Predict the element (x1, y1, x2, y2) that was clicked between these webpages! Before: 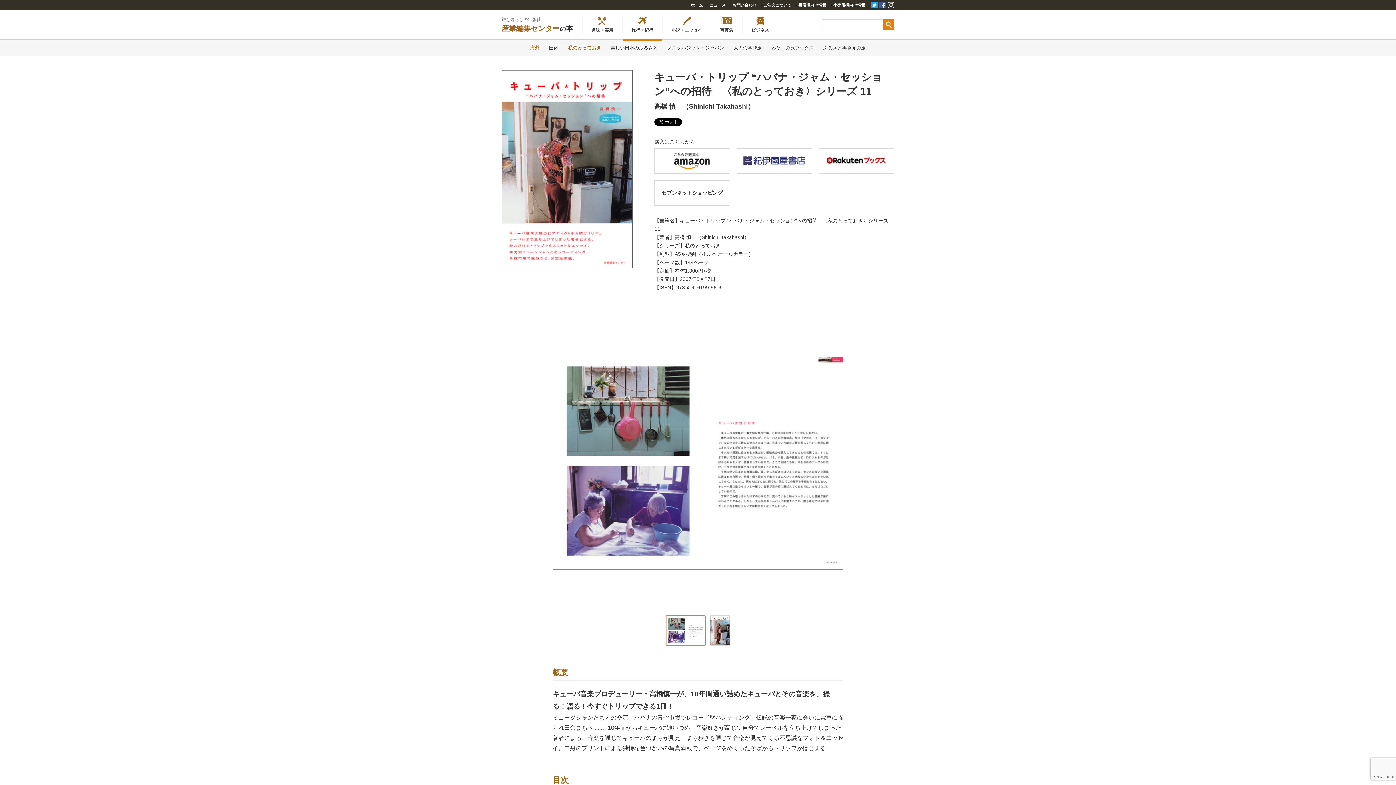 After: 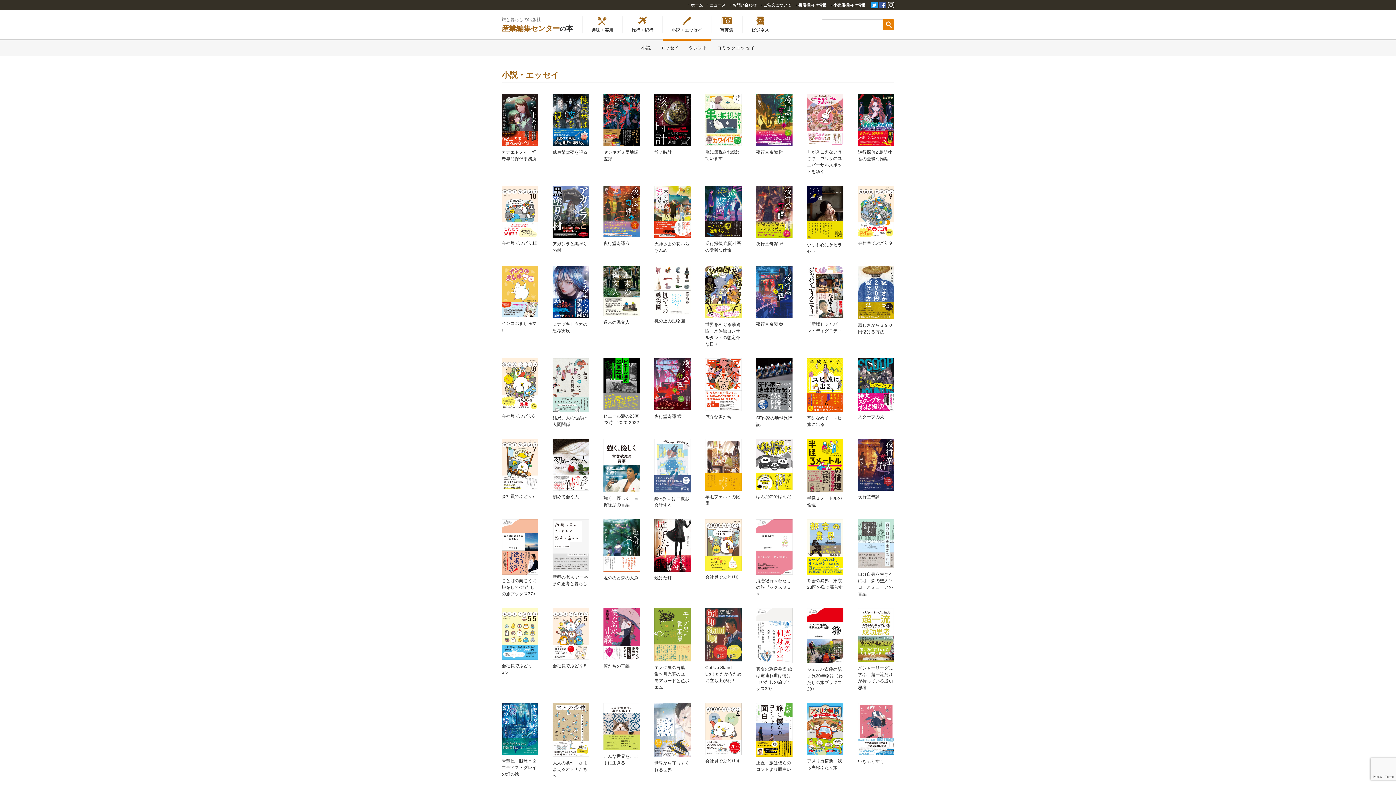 Action: label: 小説・エッセイ bbox: (662, 16, 710, 33)